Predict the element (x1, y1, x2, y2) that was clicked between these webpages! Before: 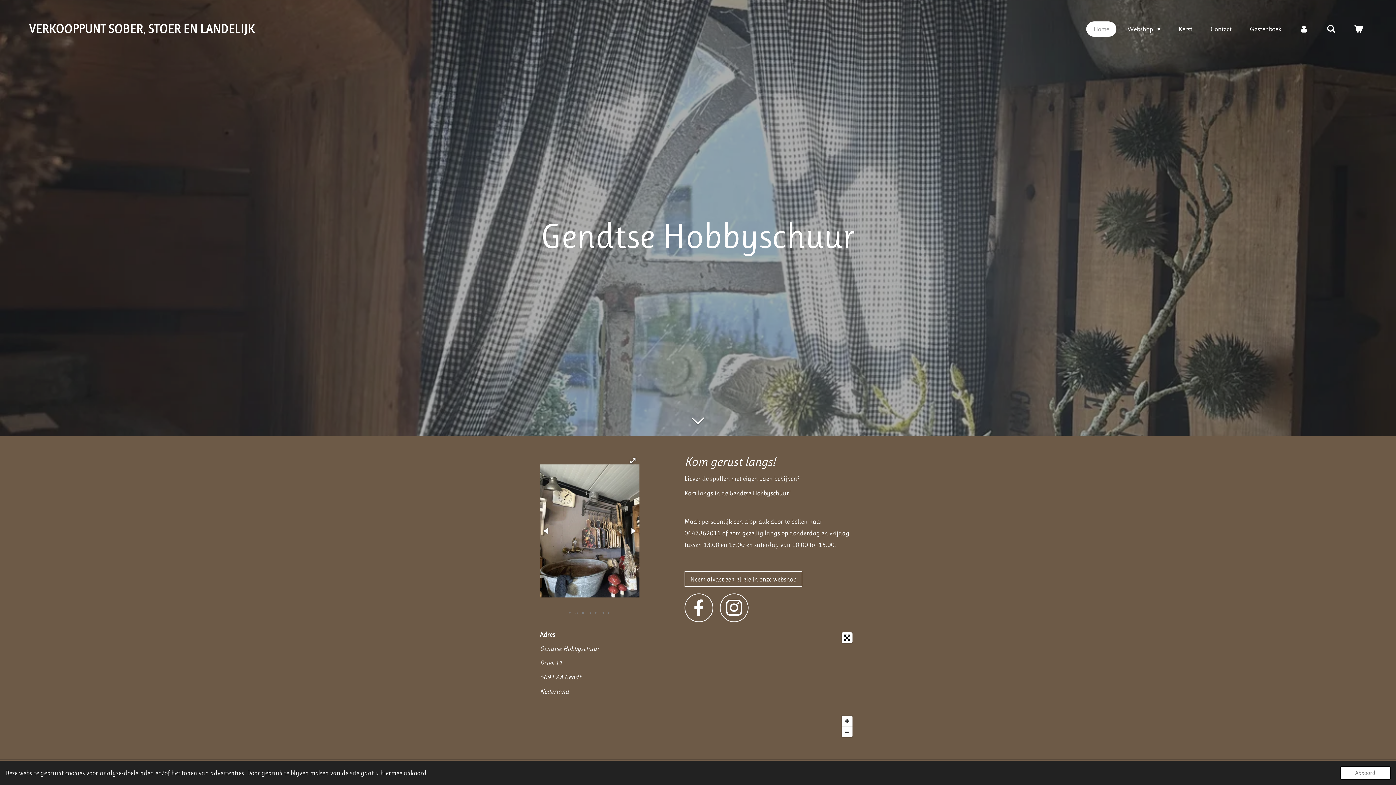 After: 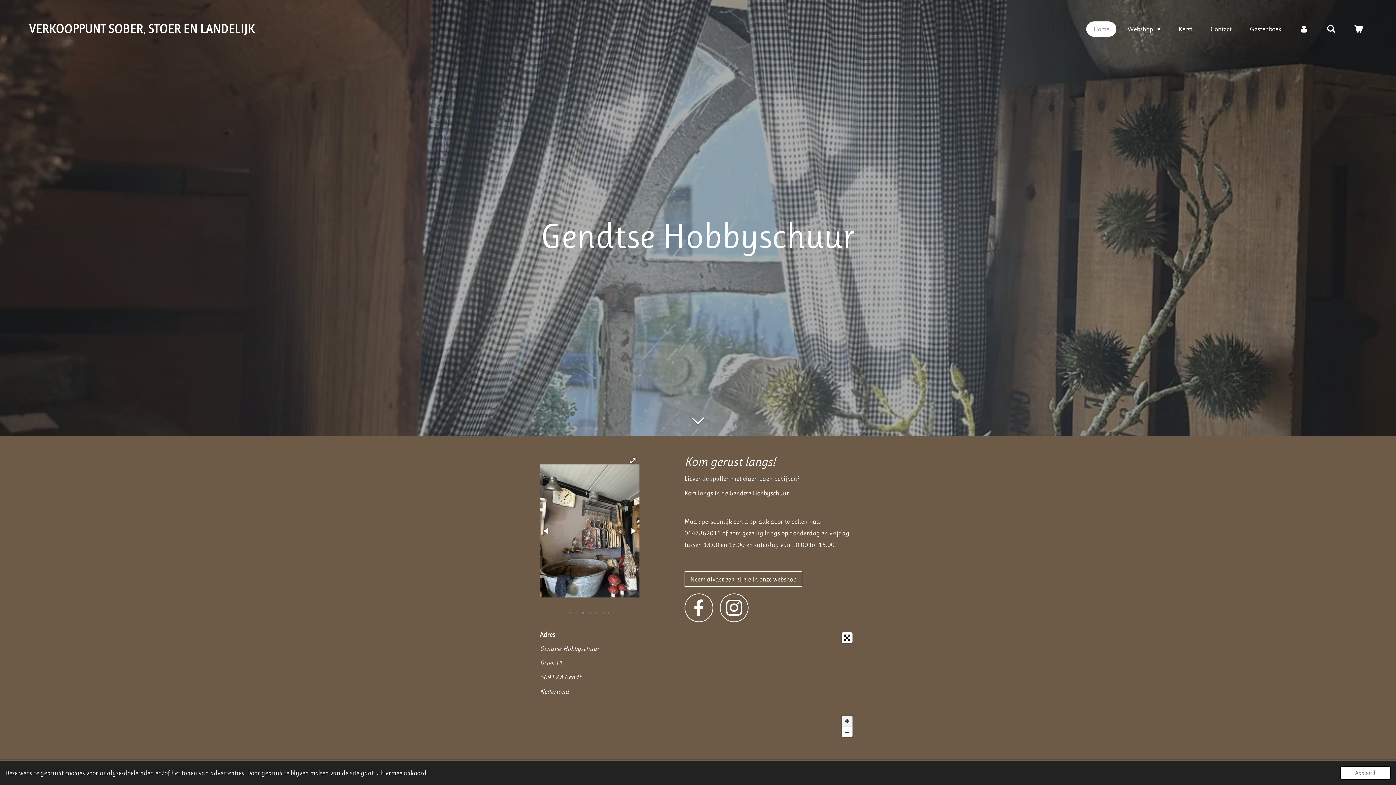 Action: label: Zoom In bbox: (841, 715, 852, 726)